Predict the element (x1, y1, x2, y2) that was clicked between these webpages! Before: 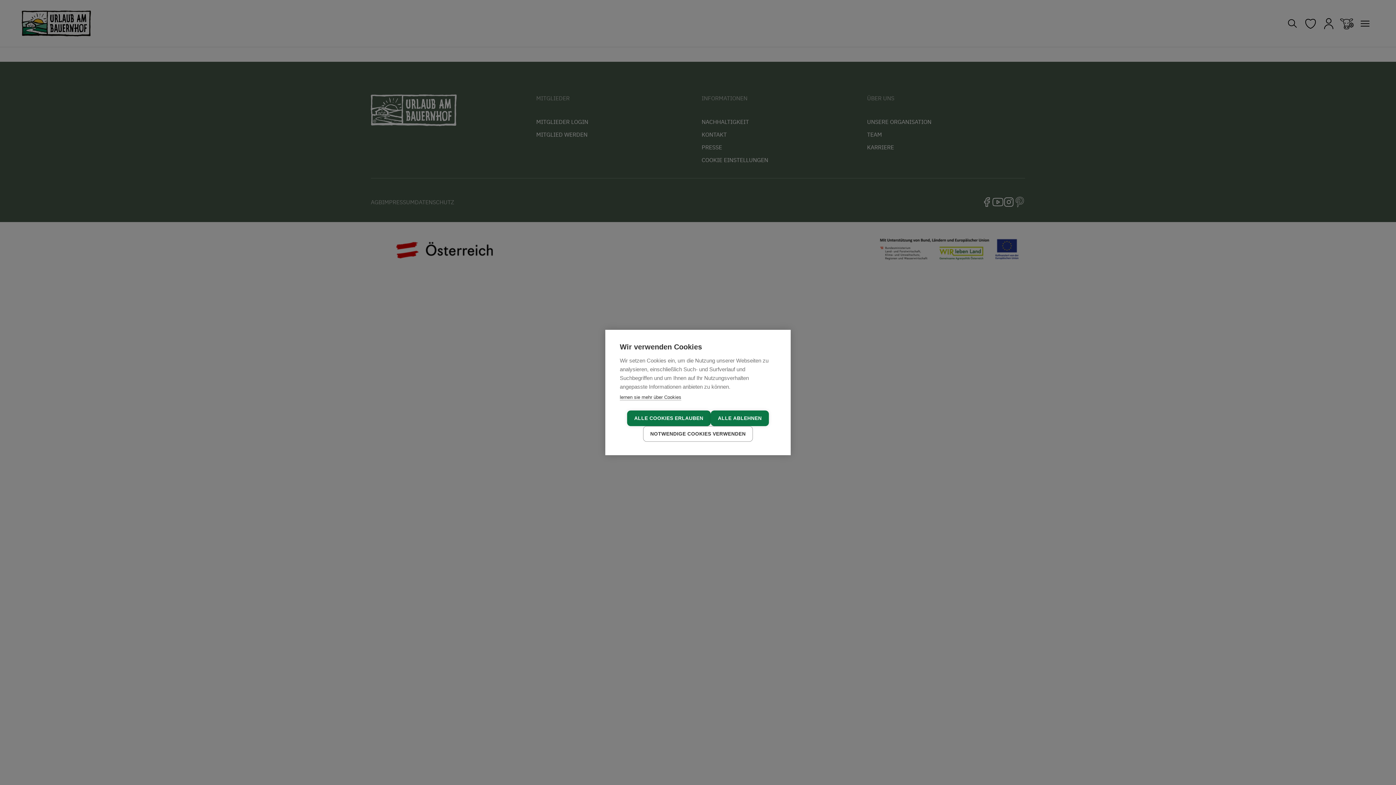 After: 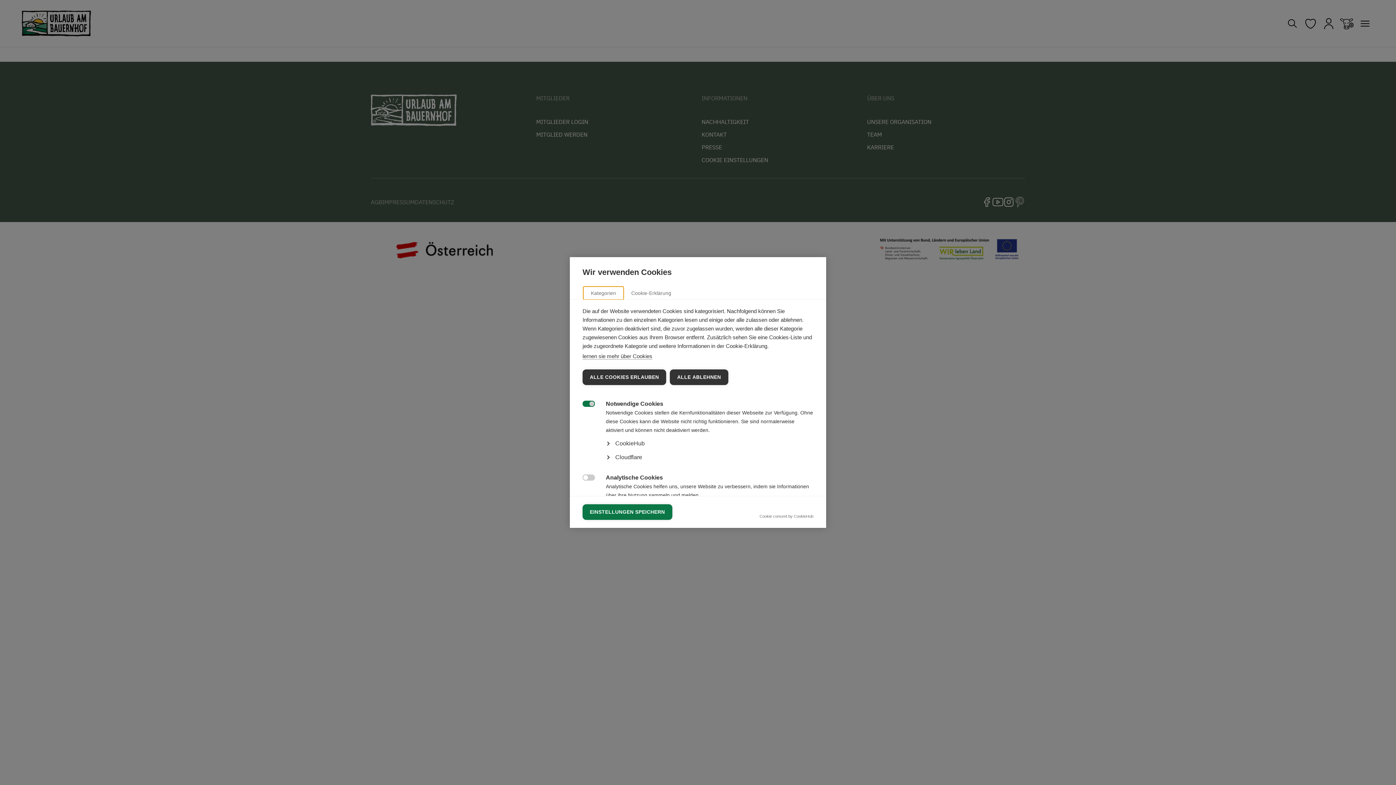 Action: label: NOTWENDIGE COOKIES VERWENDEN bbox: (643, 426, 753, 442)